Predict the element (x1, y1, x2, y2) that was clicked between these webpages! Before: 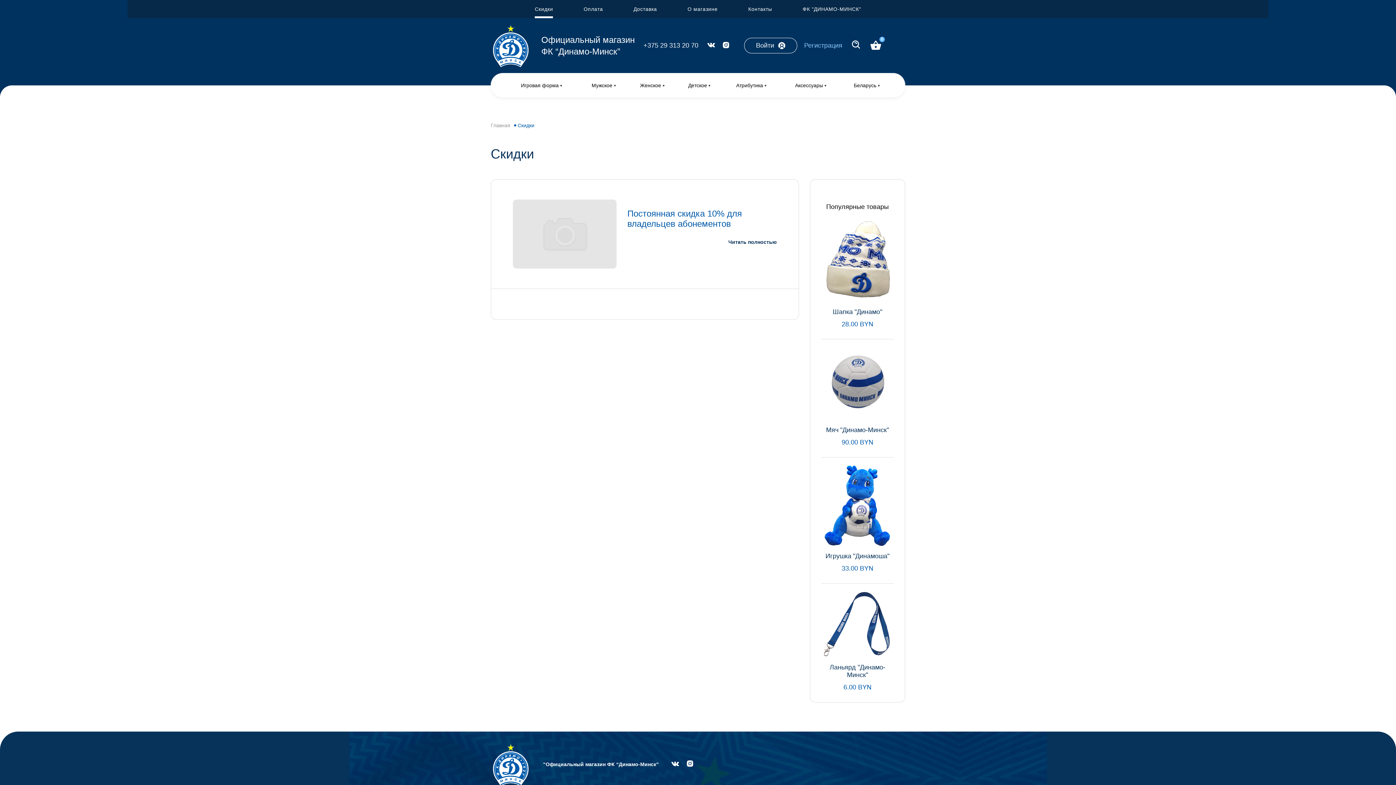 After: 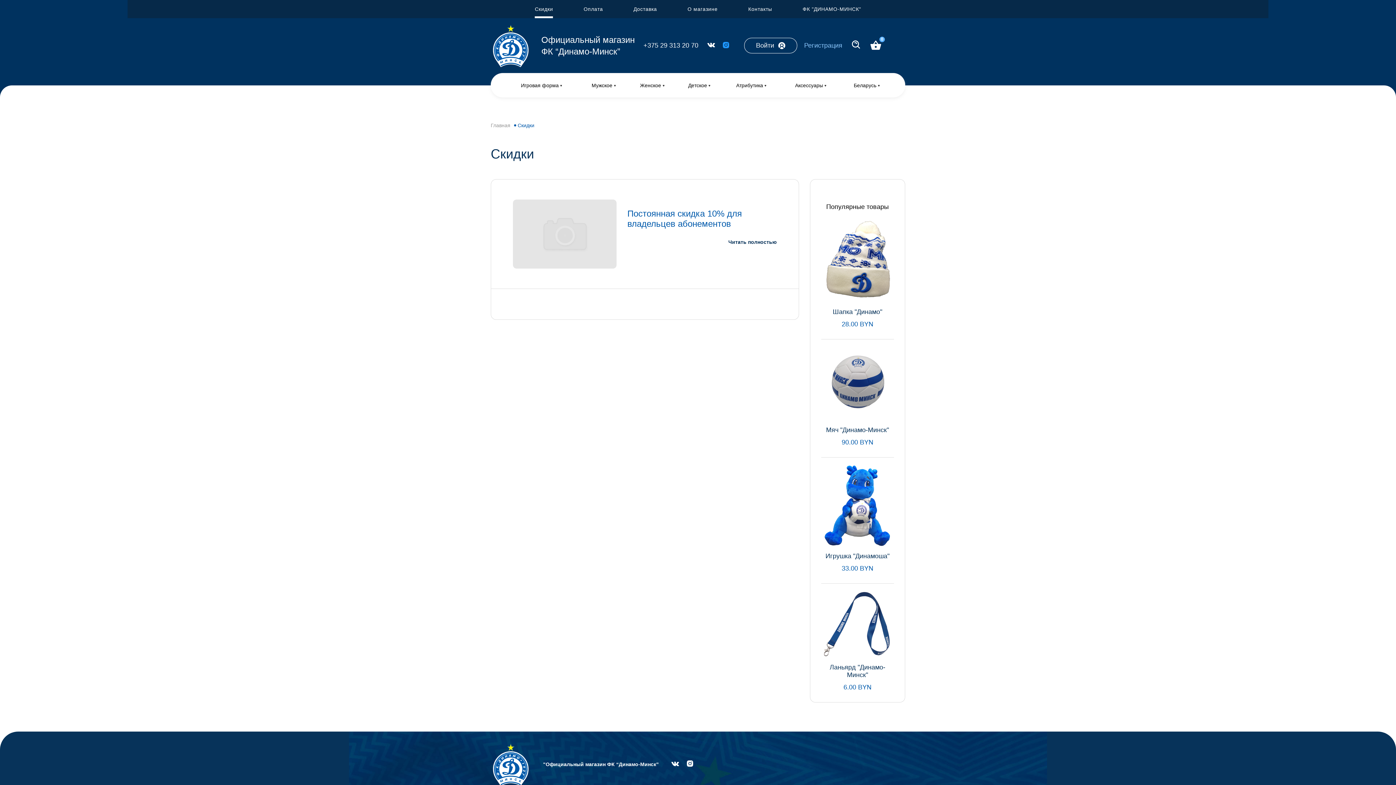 Action: bbox: (722, 43, 729, 49)